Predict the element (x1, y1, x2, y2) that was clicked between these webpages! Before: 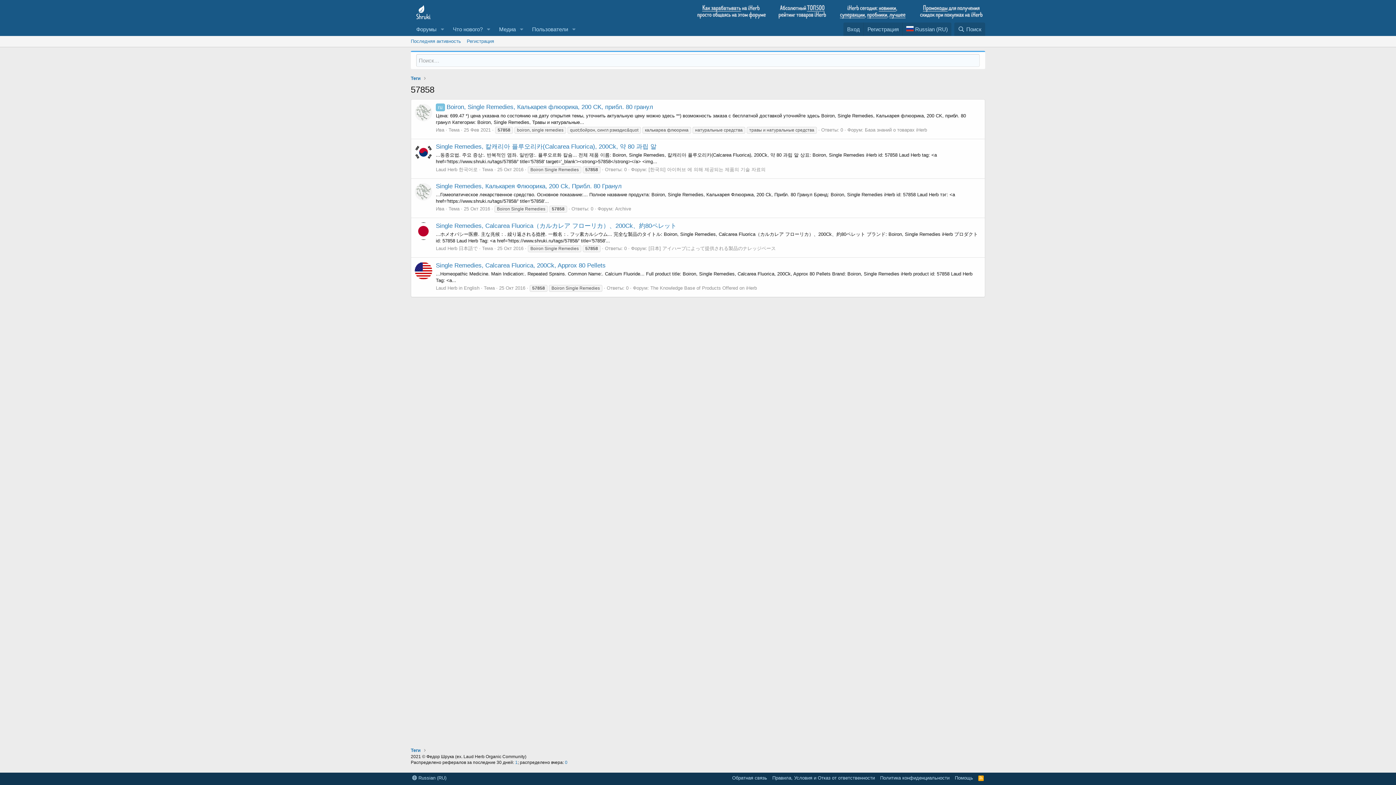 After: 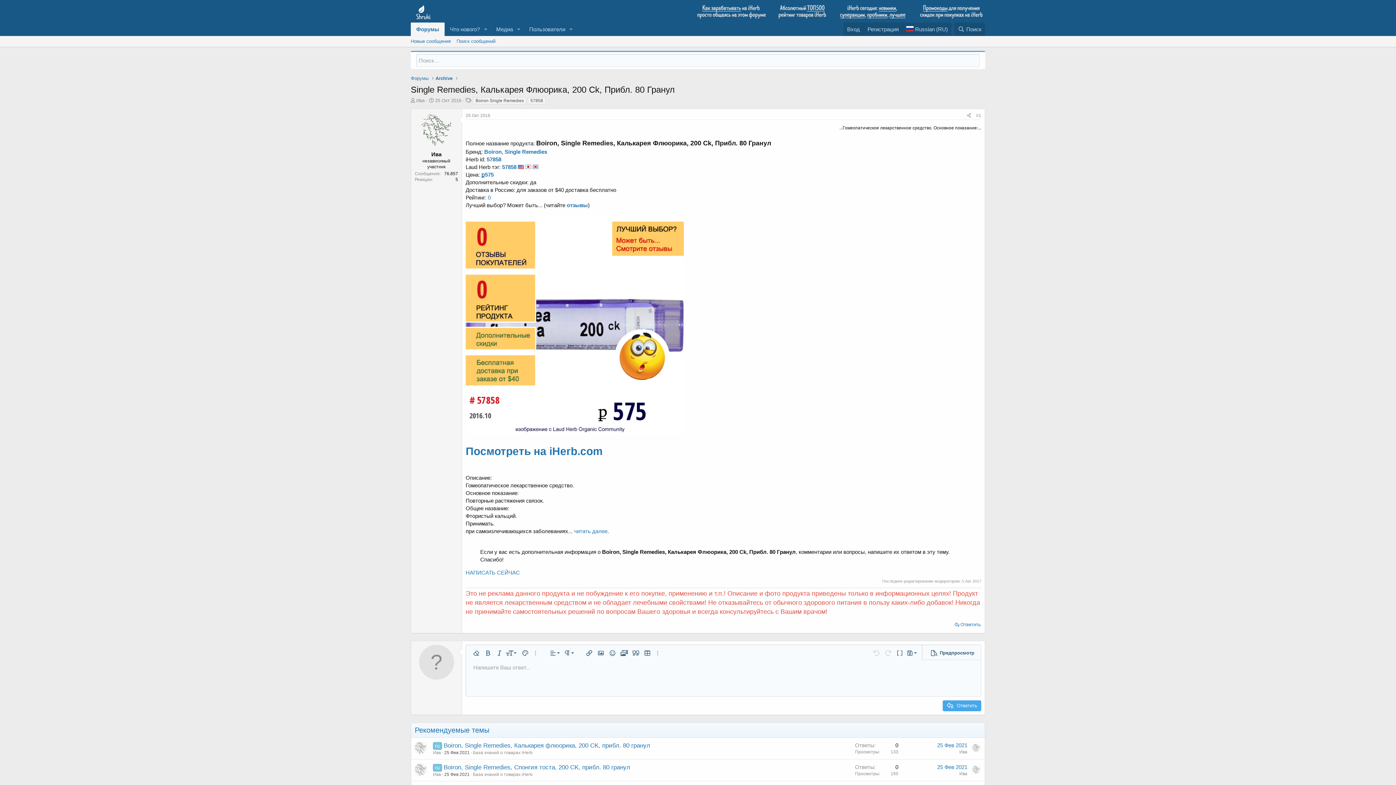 Action: bbox: (436, 182, 621, 189) label: Single Remedies, Калькарея Флюорика, 200 Ck, Прибл. 80 Гранул